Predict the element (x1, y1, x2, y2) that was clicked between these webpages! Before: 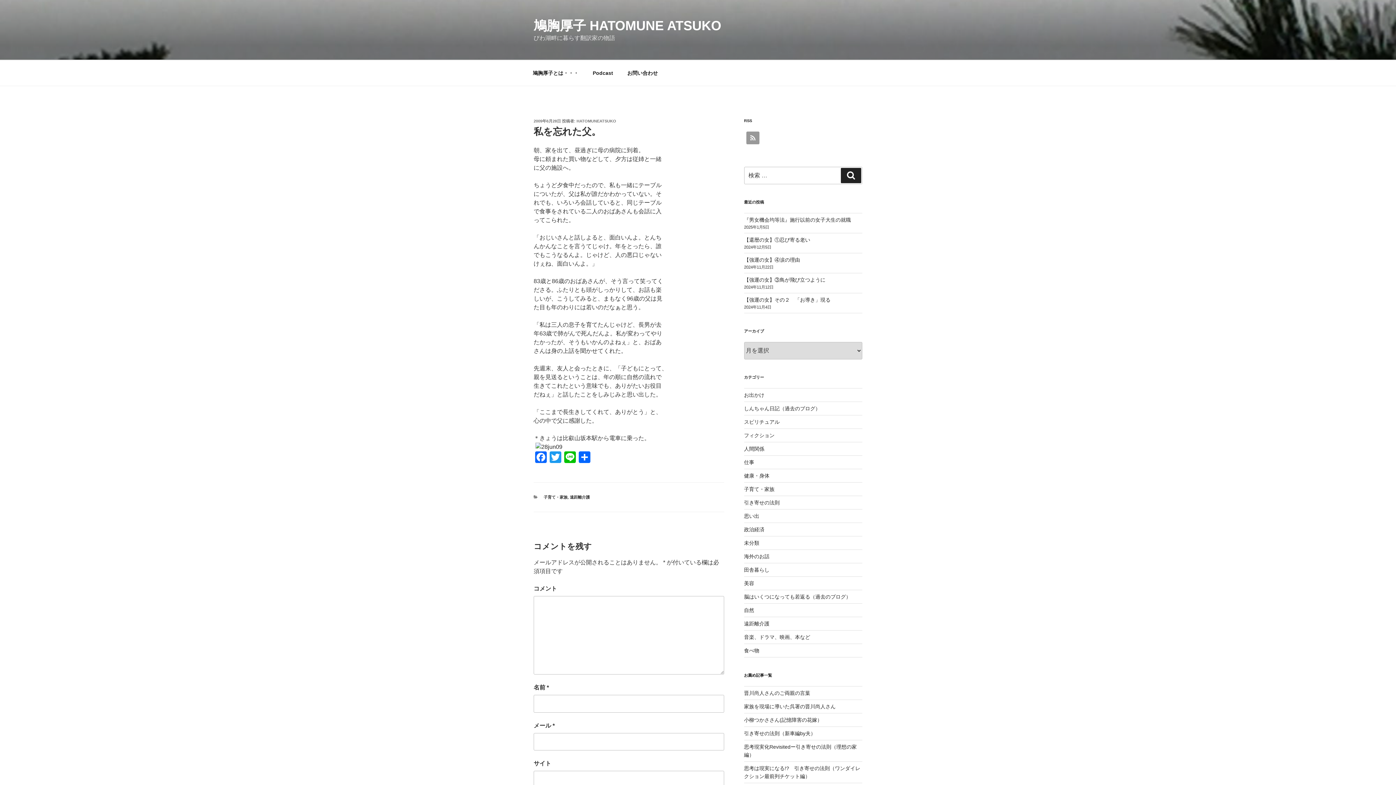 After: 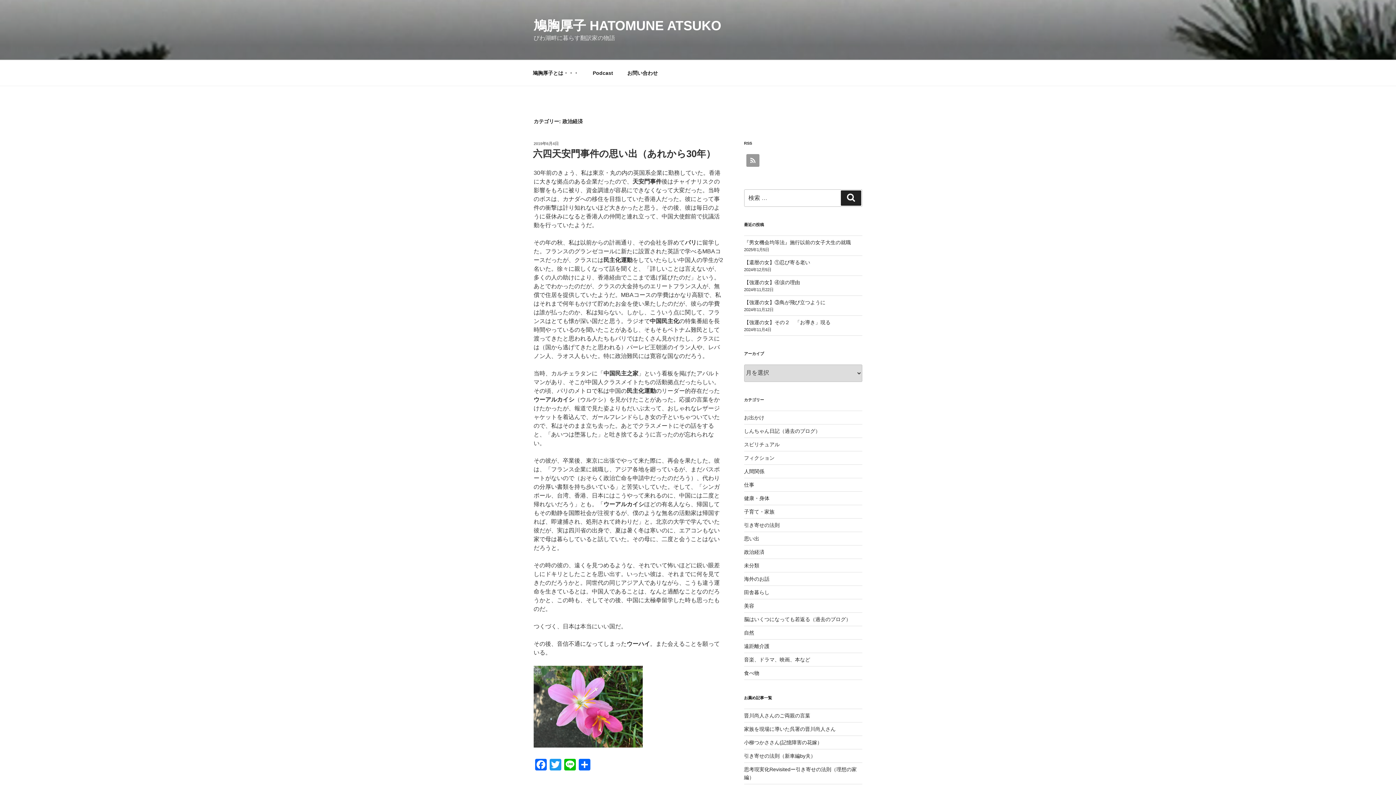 Action: label: 政治経済 bbox: (744, 527, 764, 532)